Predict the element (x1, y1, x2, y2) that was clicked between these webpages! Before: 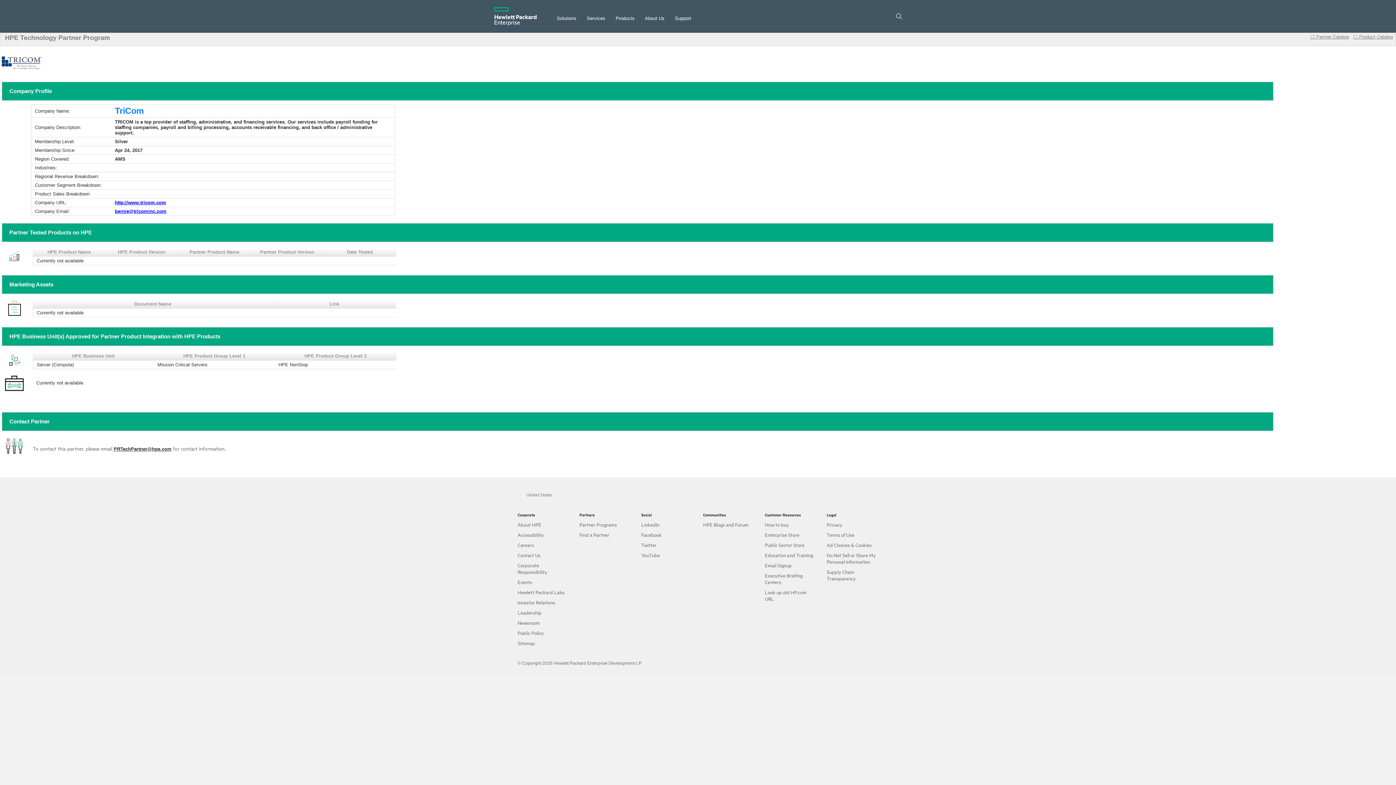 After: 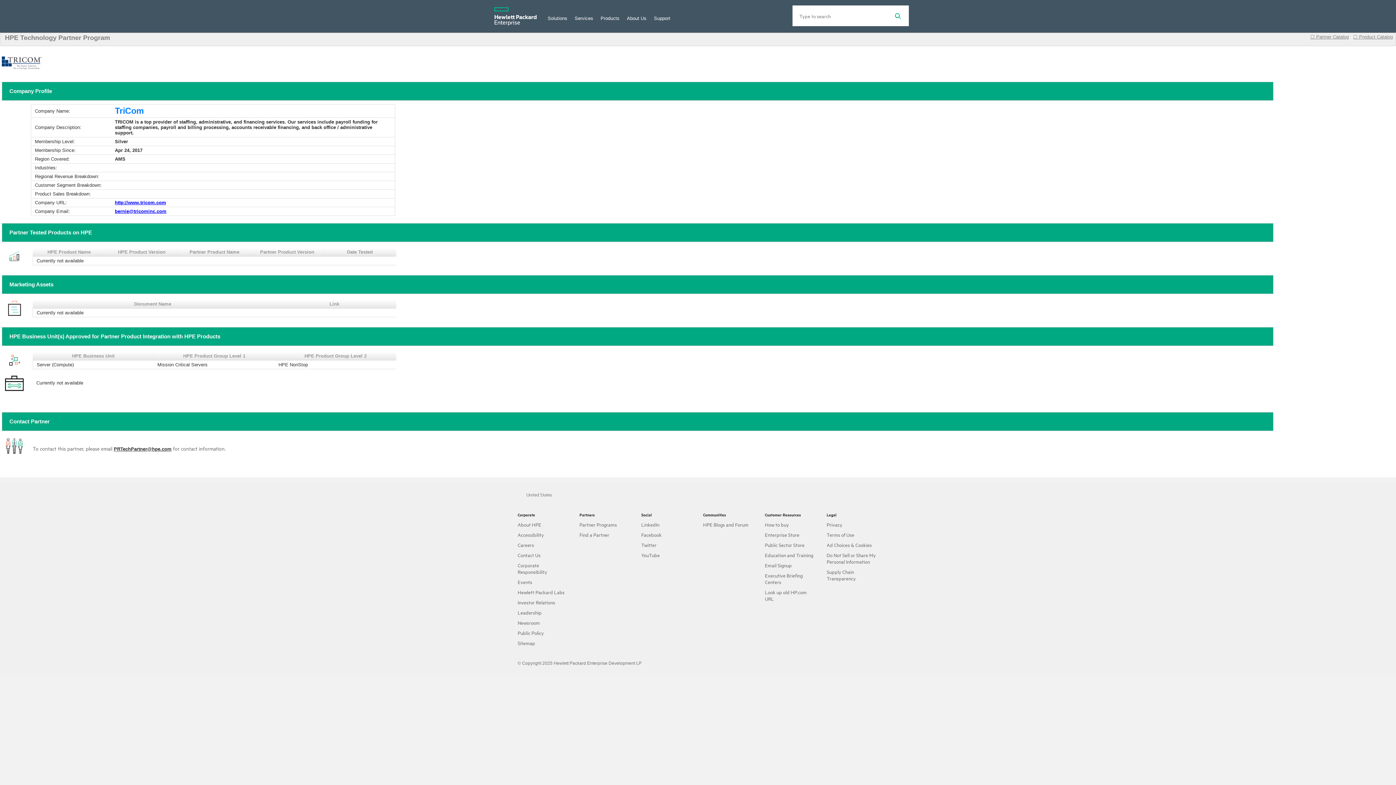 Action: bbox: (896, 13, 902, 19) label: Search HPE.com